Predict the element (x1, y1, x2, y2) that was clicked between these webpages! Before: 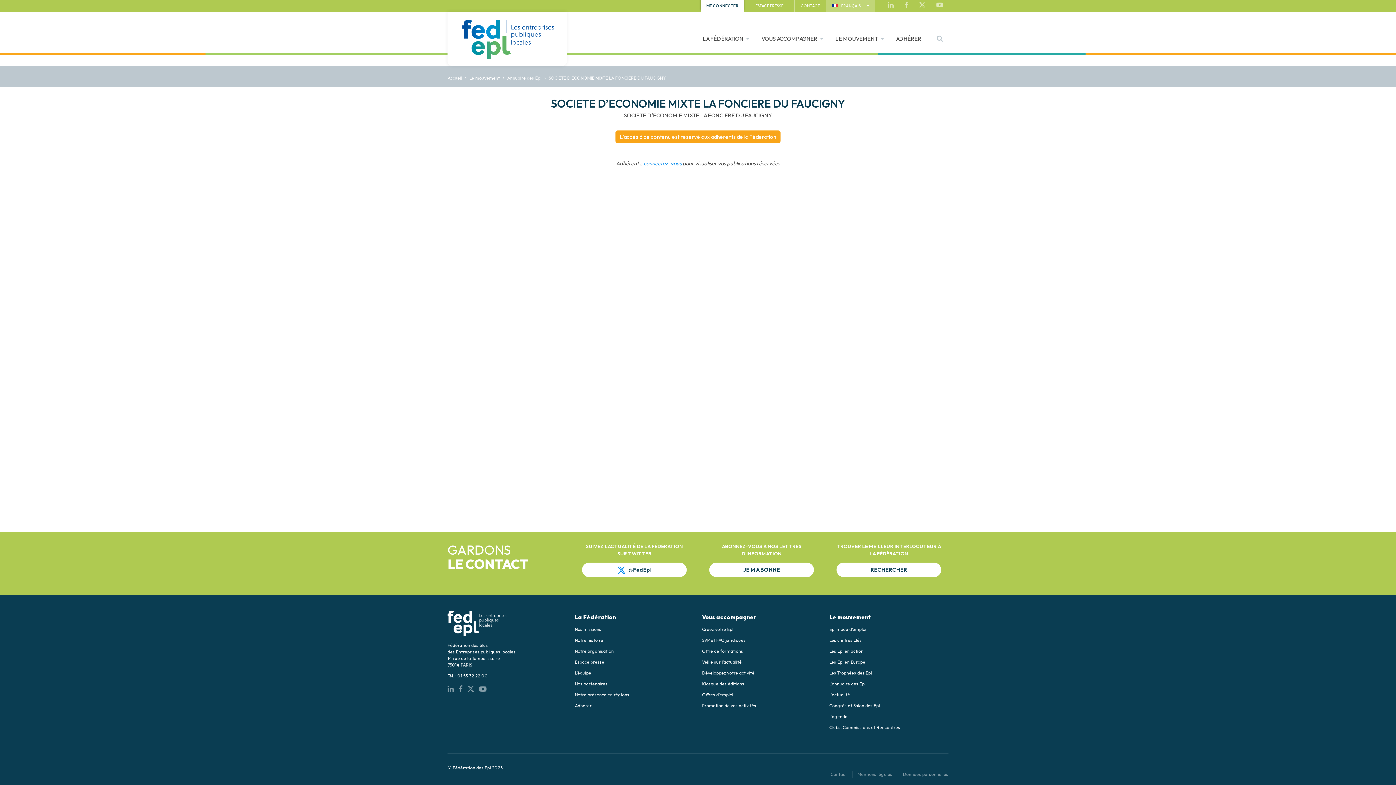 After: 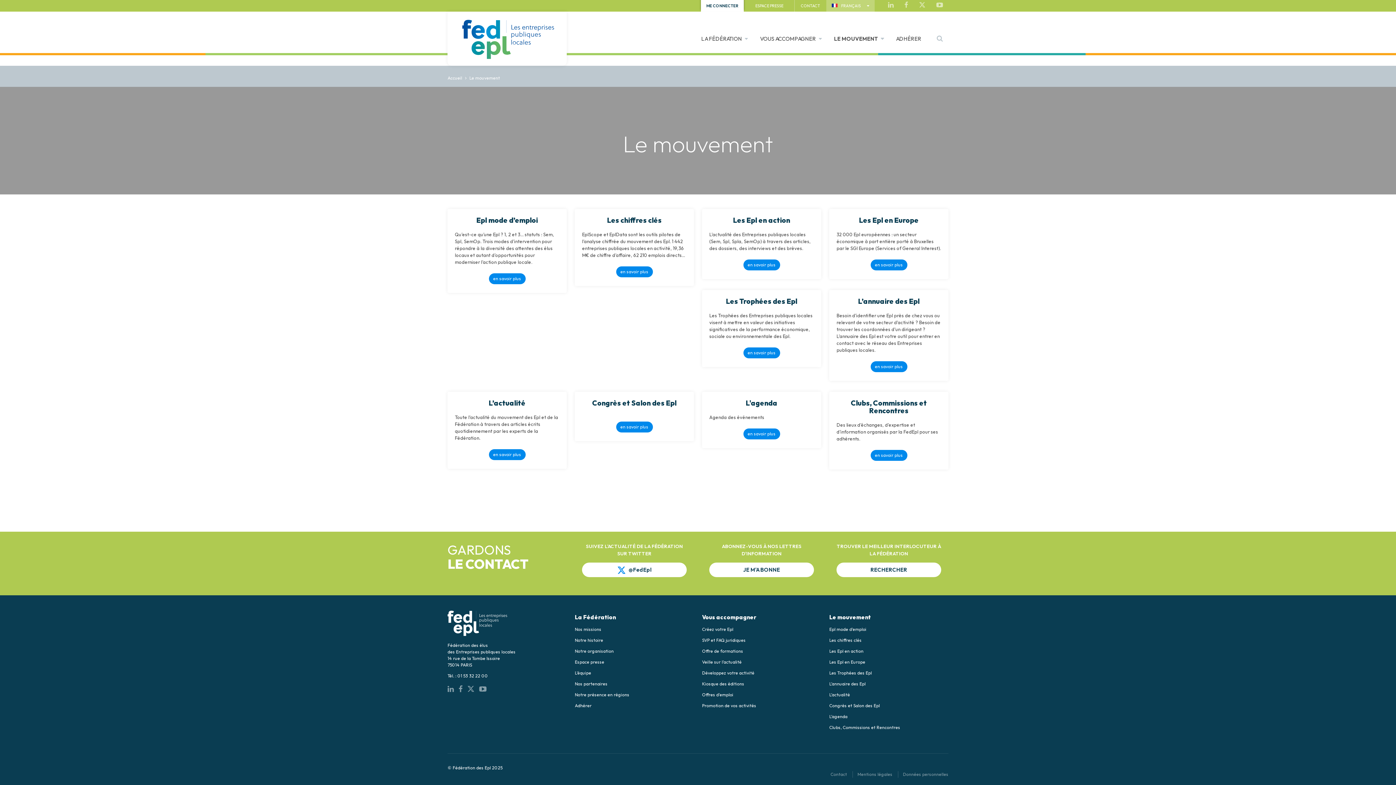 Action: label: LE MOUVEMENT bbox: (830, 24, 889, 53)